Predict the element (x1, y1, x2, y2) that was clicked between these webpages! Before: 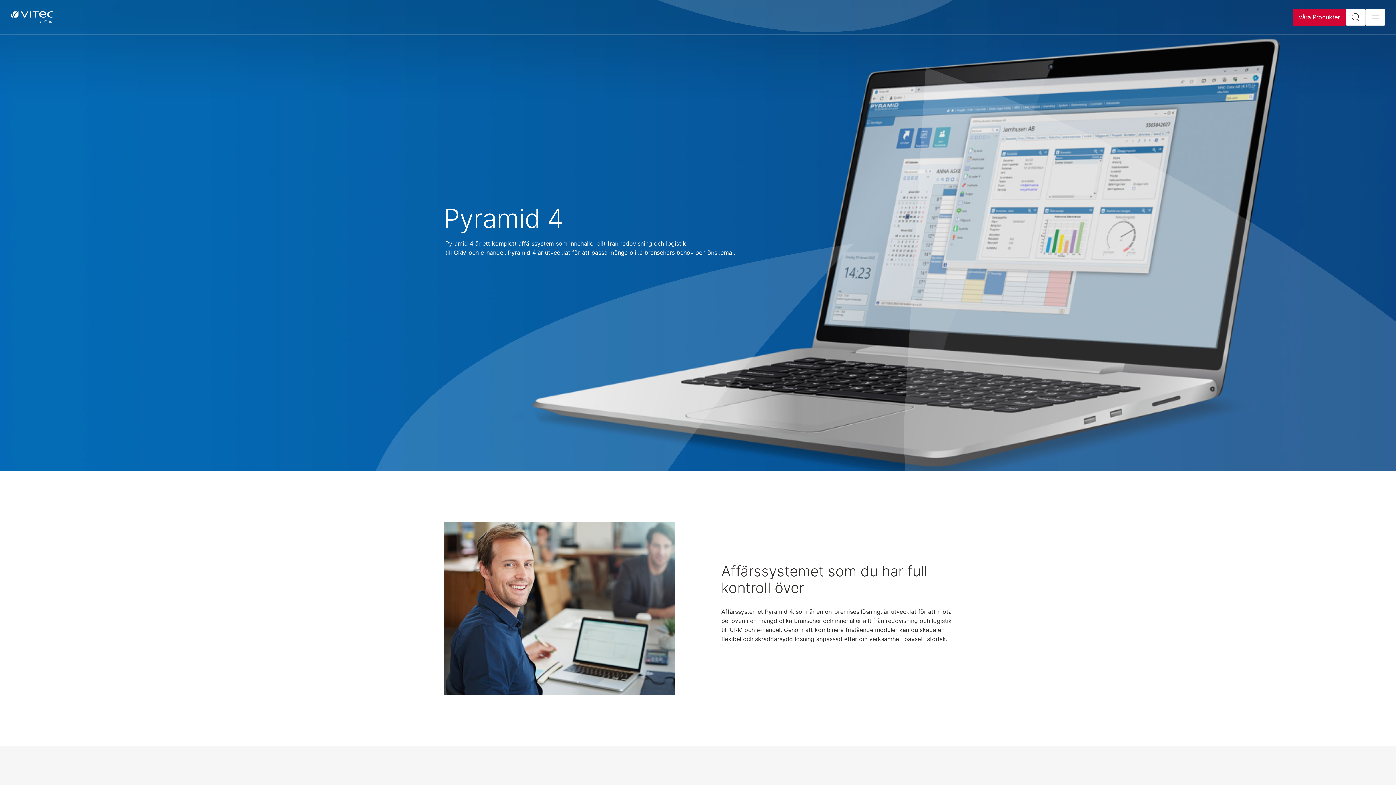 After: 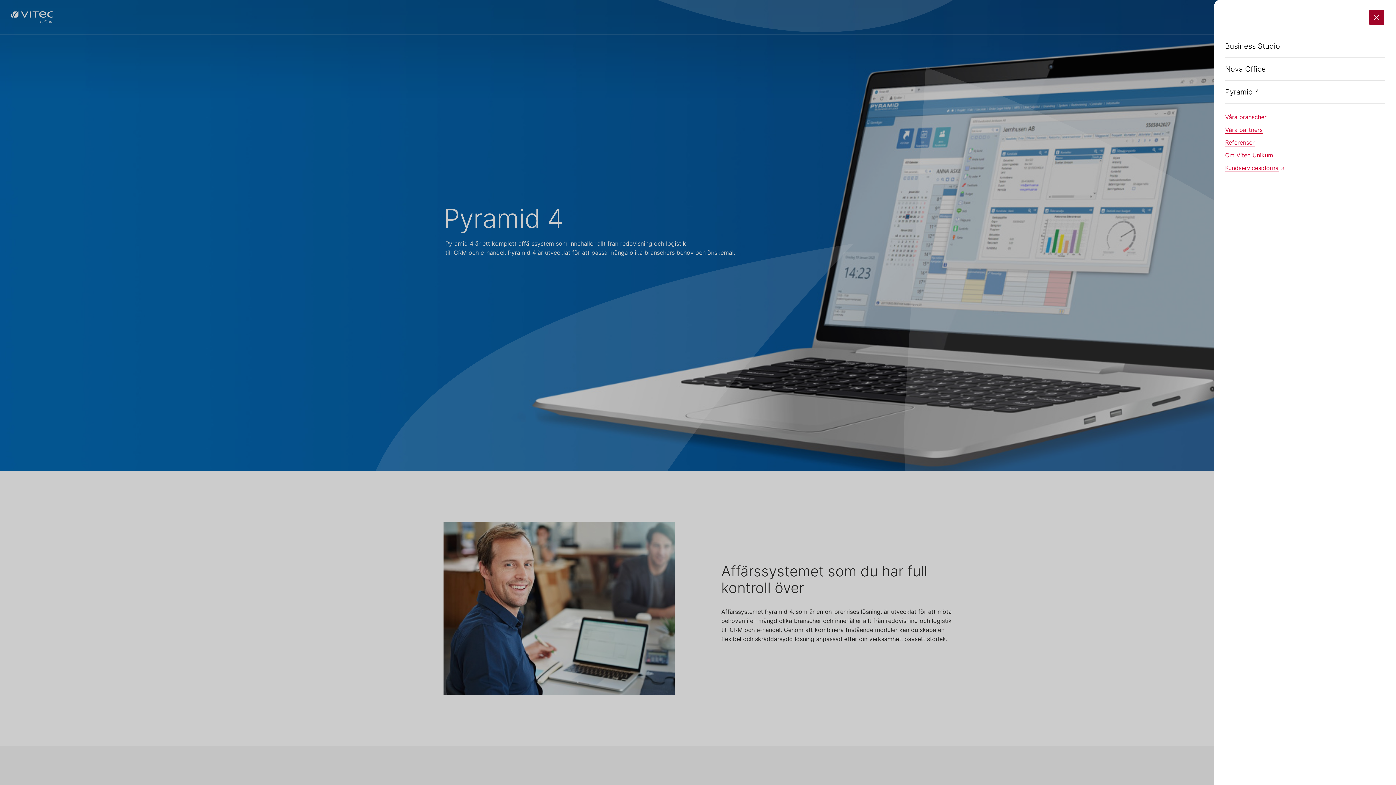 Action: label: Öppna navigering bbox: (1365, 8, 1385, 25)